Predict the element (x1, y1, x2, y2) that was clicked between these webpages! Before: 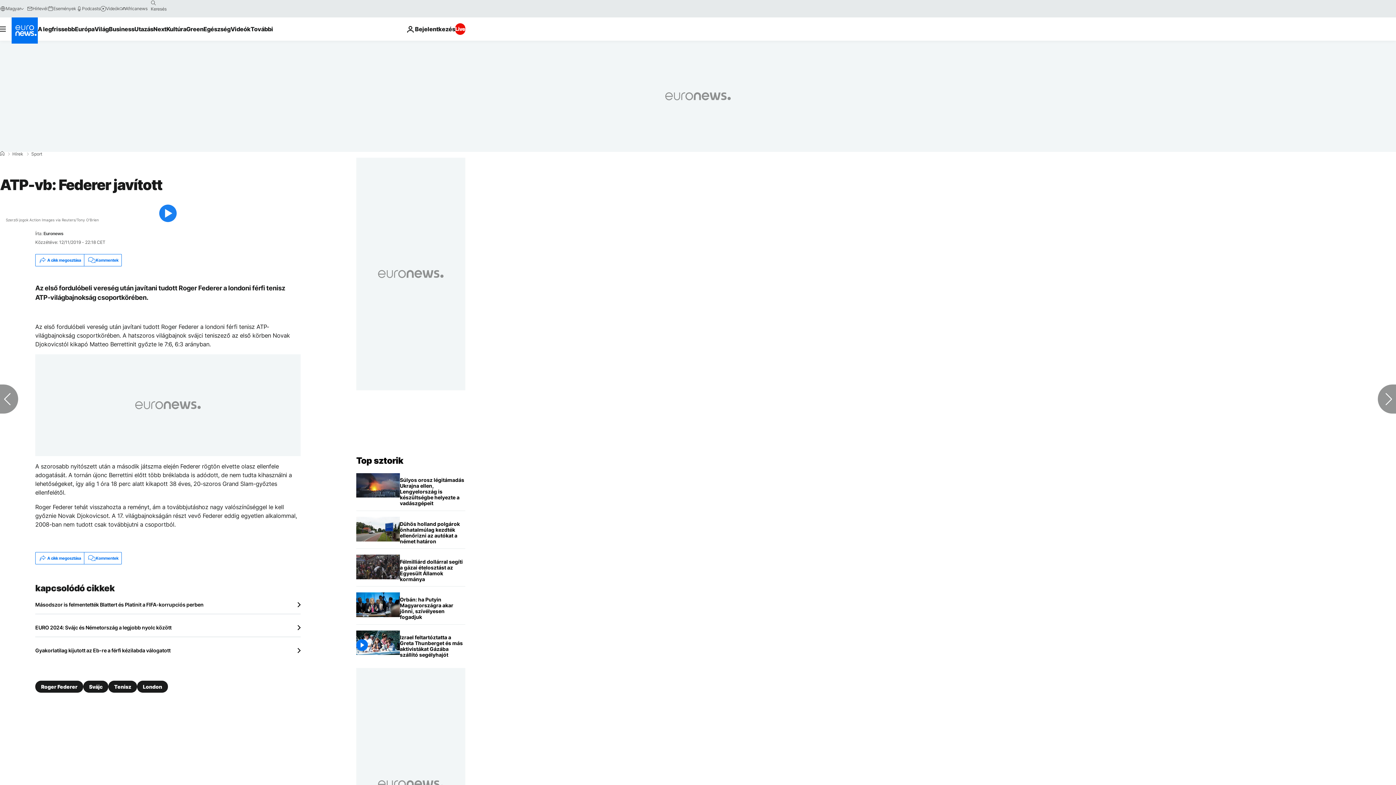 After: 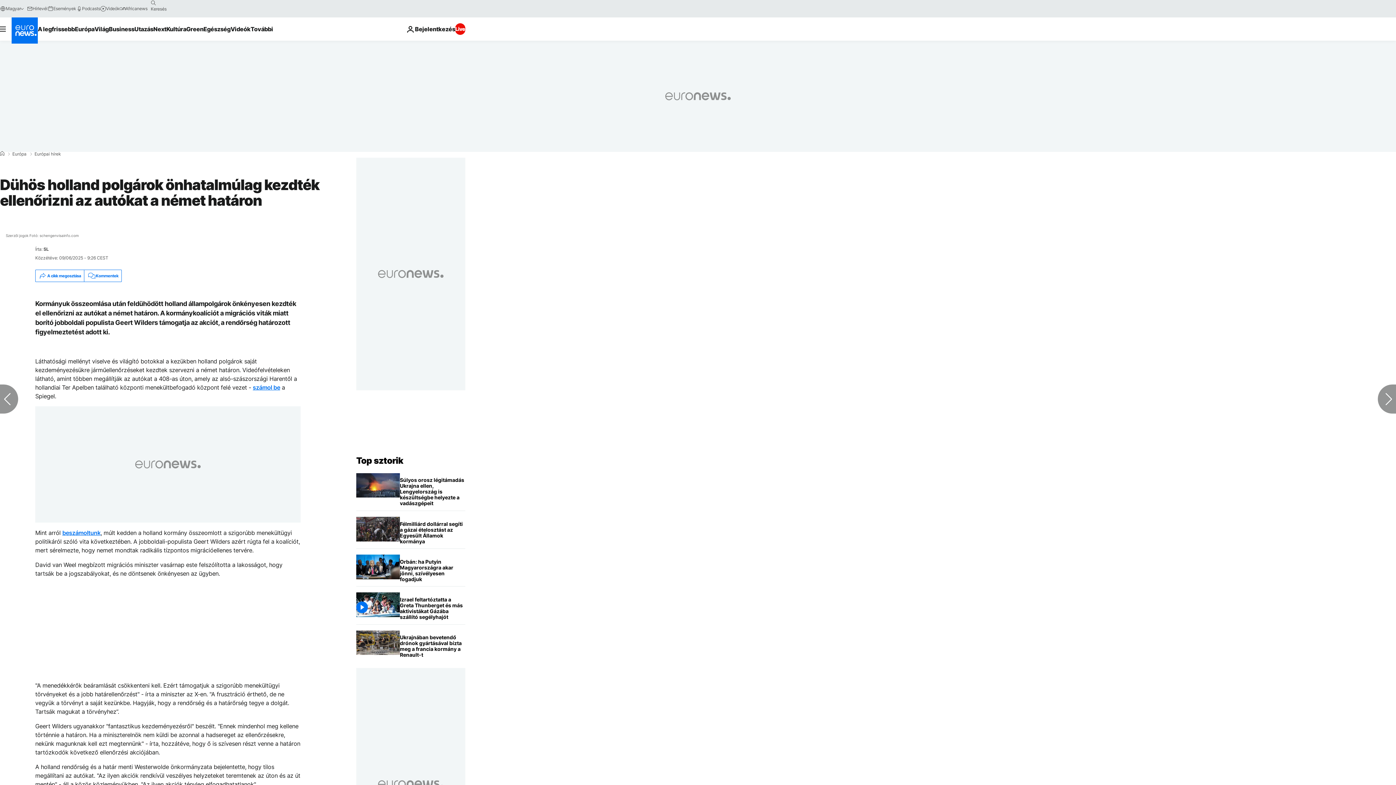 Action: bbox: (400, 517, 465, 548) label: Dühös holland polgárok önhatalmúlag kezdték ellenőrizni az autókat a német határon